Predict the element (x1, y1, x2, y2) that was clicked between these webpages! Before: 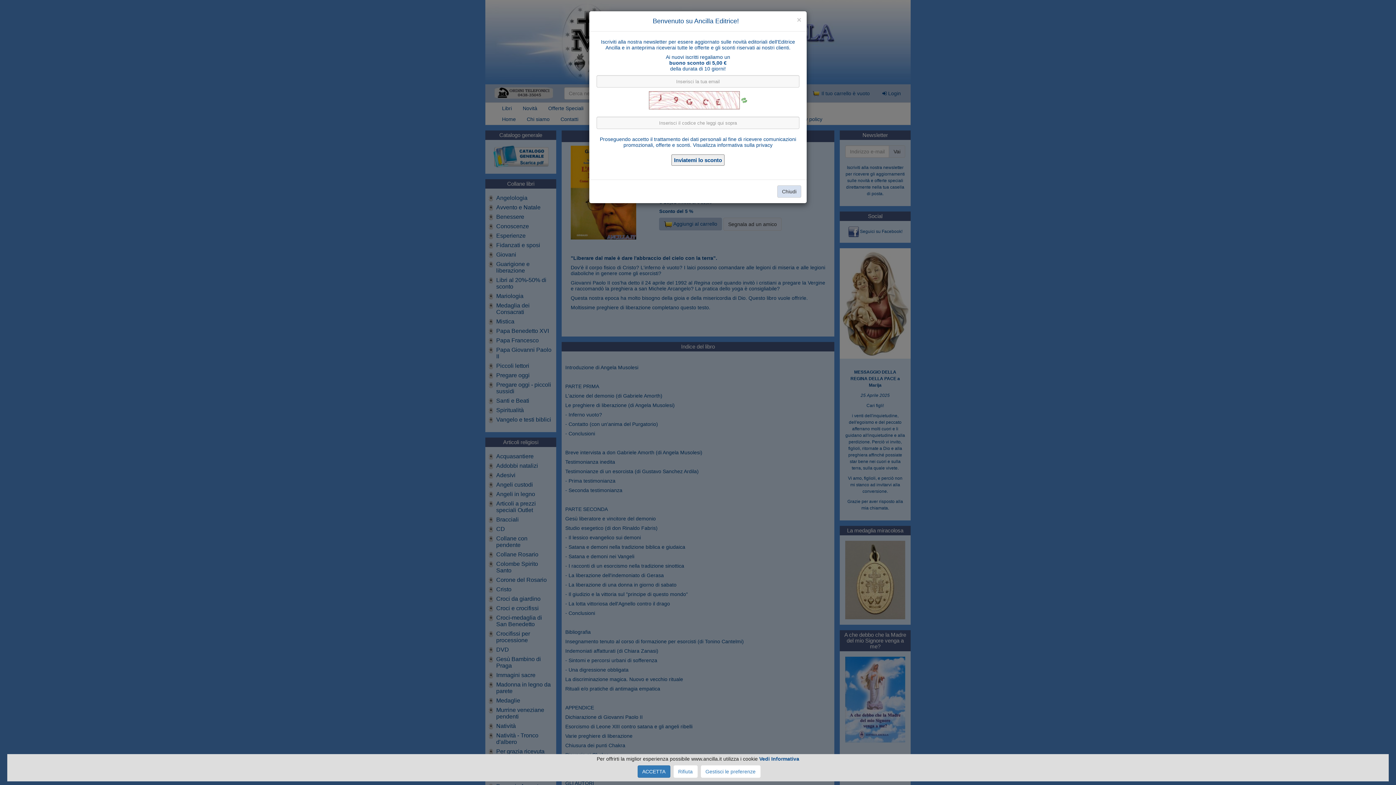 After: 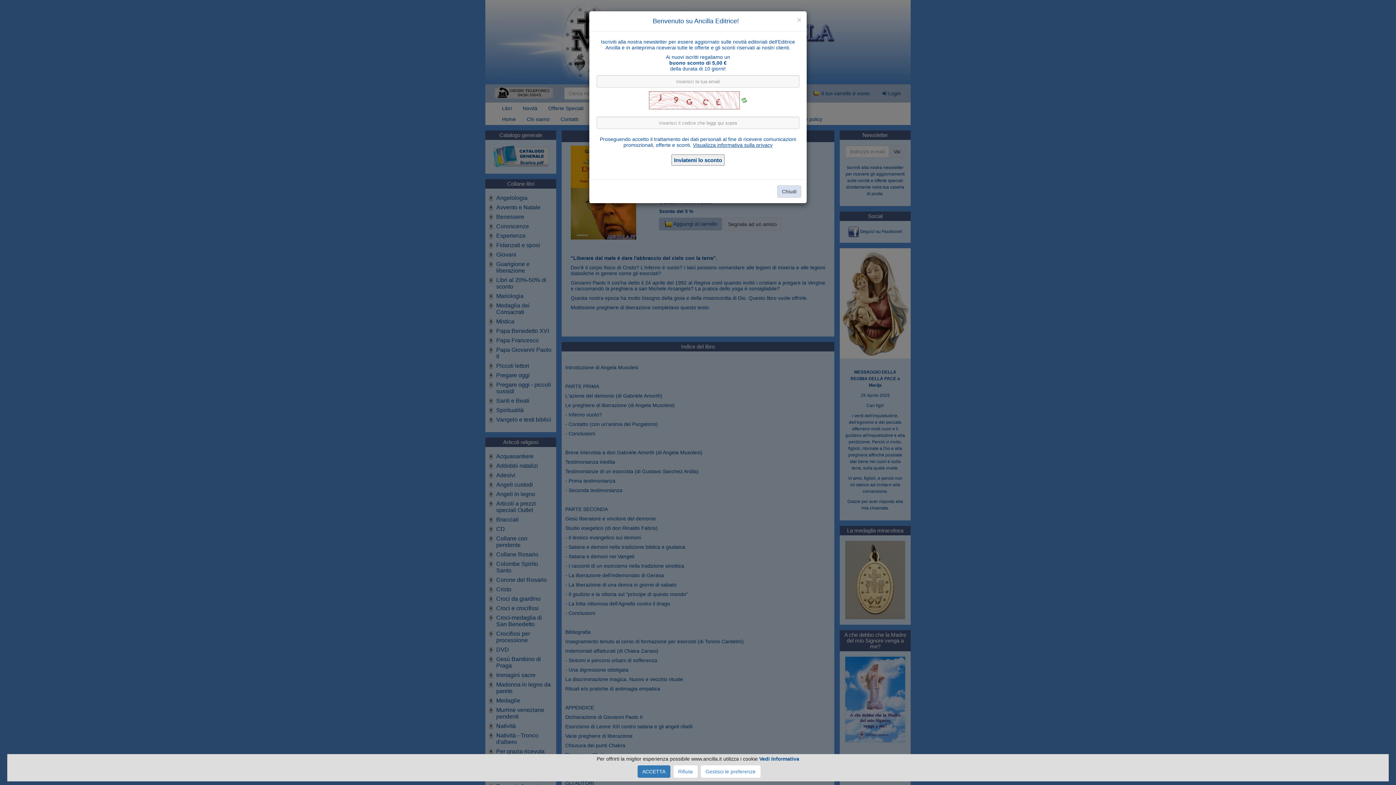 Action: bbox: (693, 142, 772, 148) label: Visualizza informativa sulla privacy